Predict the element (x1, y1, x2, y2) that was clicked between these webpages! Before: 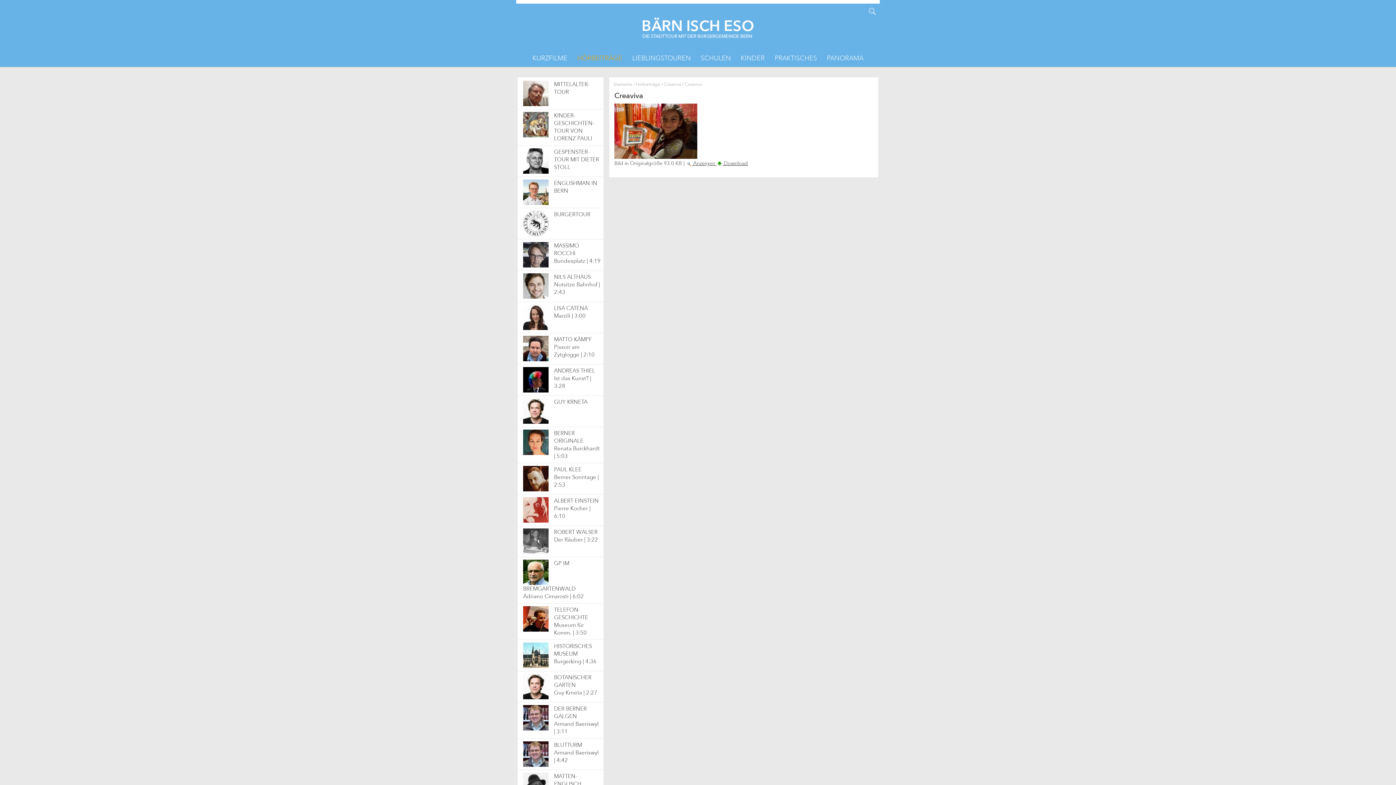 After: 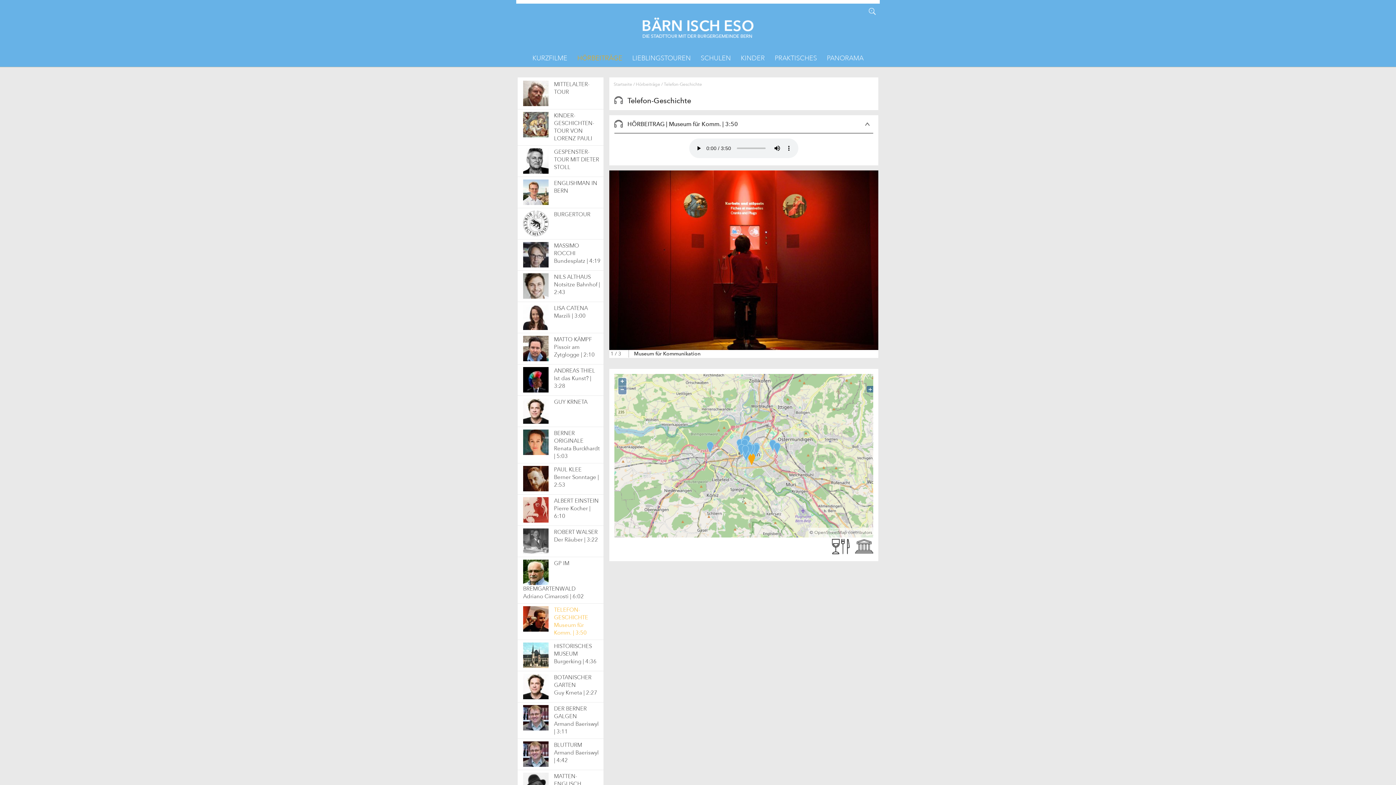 Action: label: TELEFON-GESCHICHTE
Museum für Komm. 3:50 bbox: (517, 603, 603, 640)